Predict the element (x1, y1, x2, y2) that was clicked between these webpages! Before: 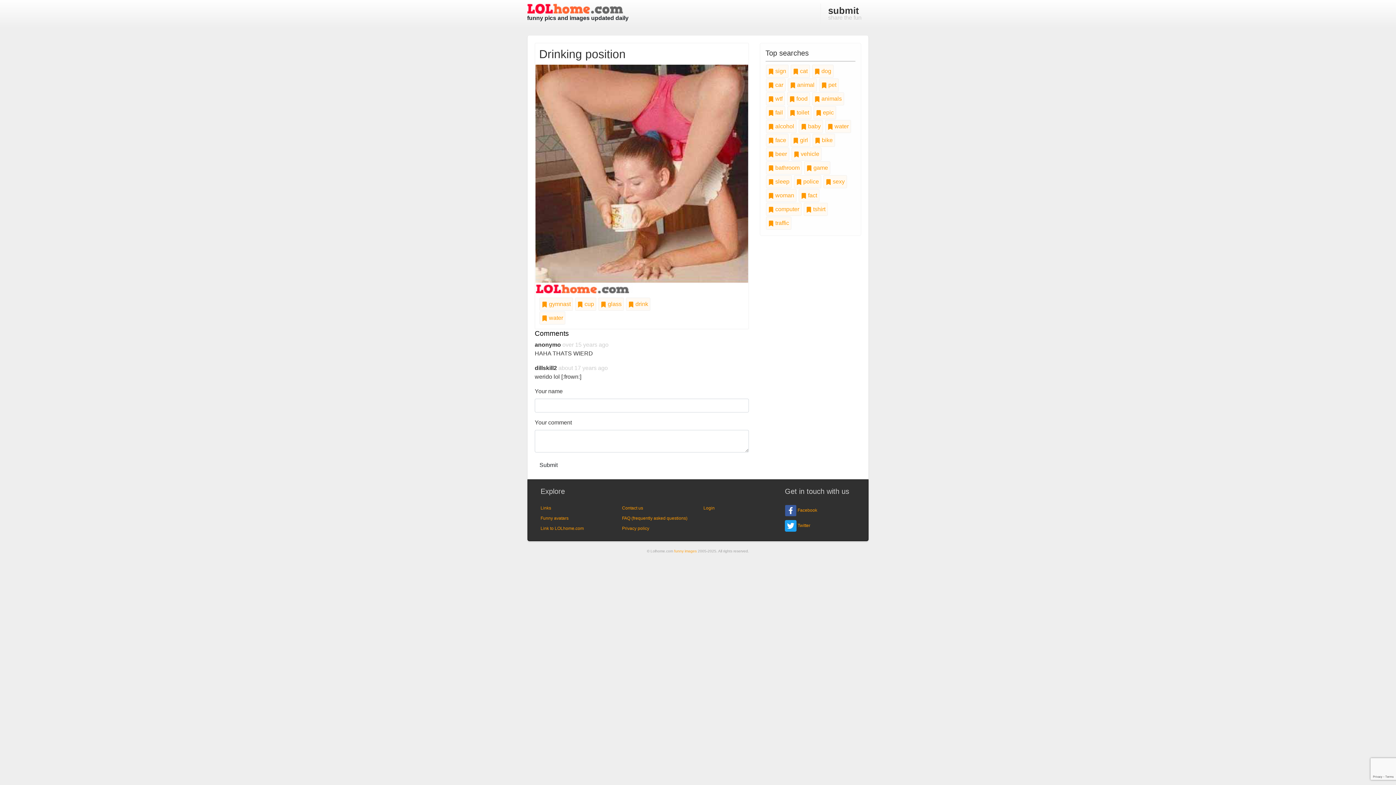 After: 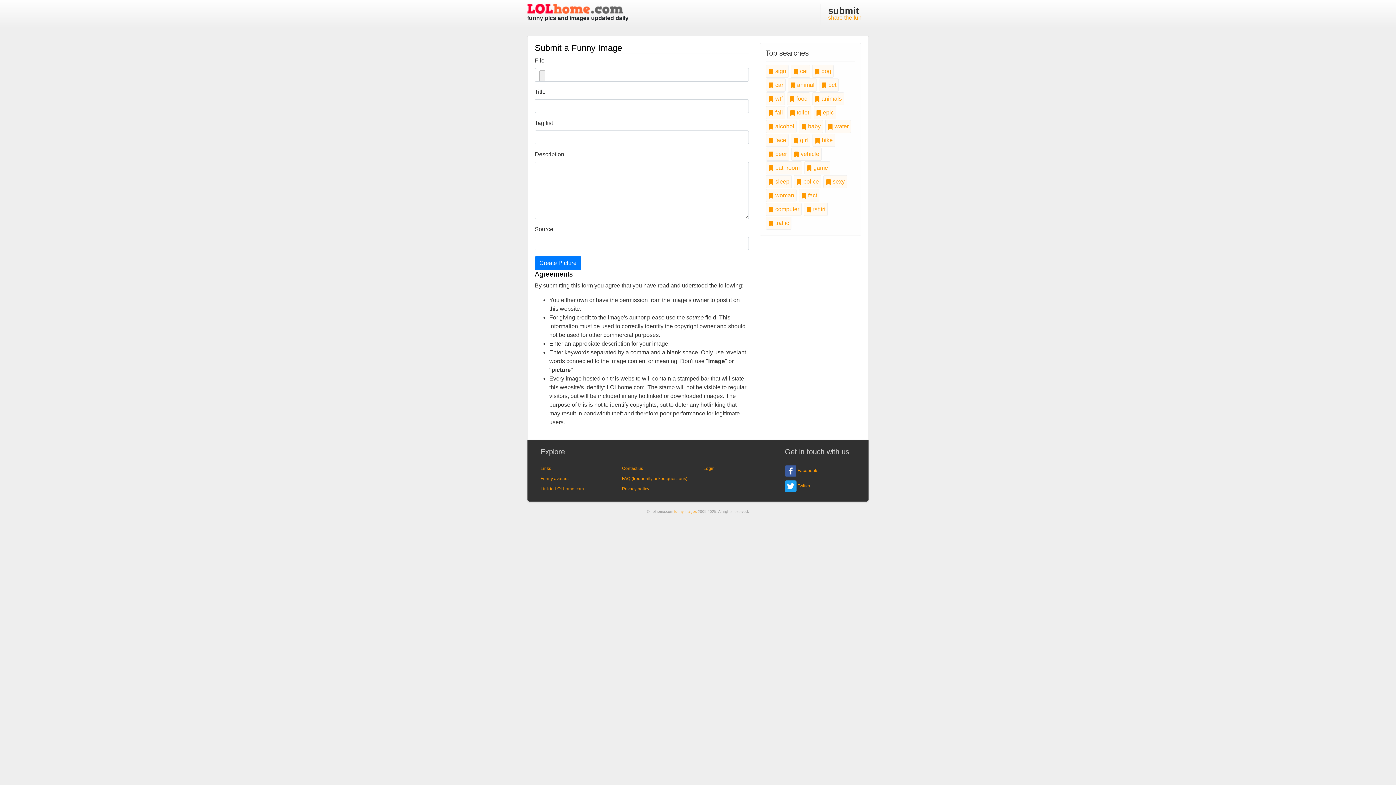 Action: label: submit
share the fun bbox: (820, 3, 869, 24)